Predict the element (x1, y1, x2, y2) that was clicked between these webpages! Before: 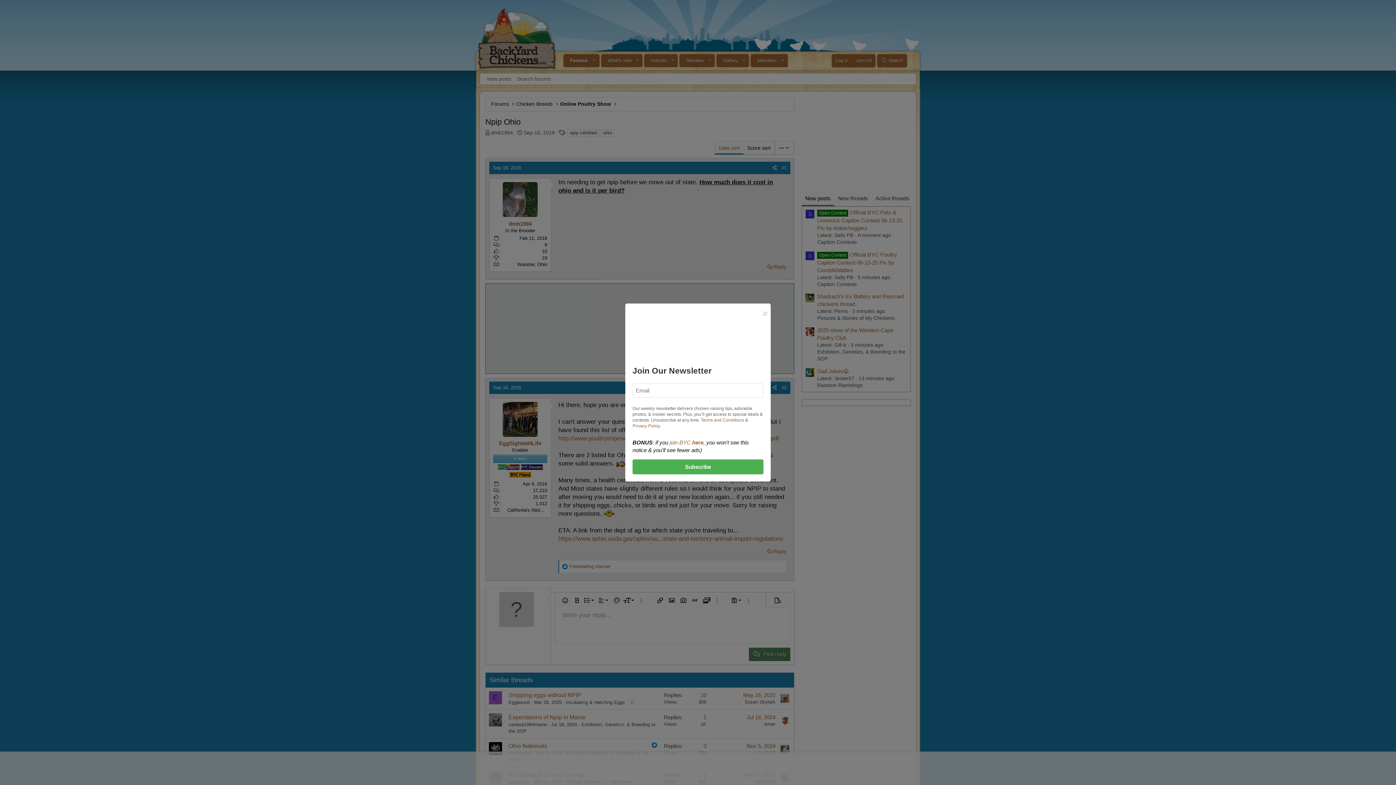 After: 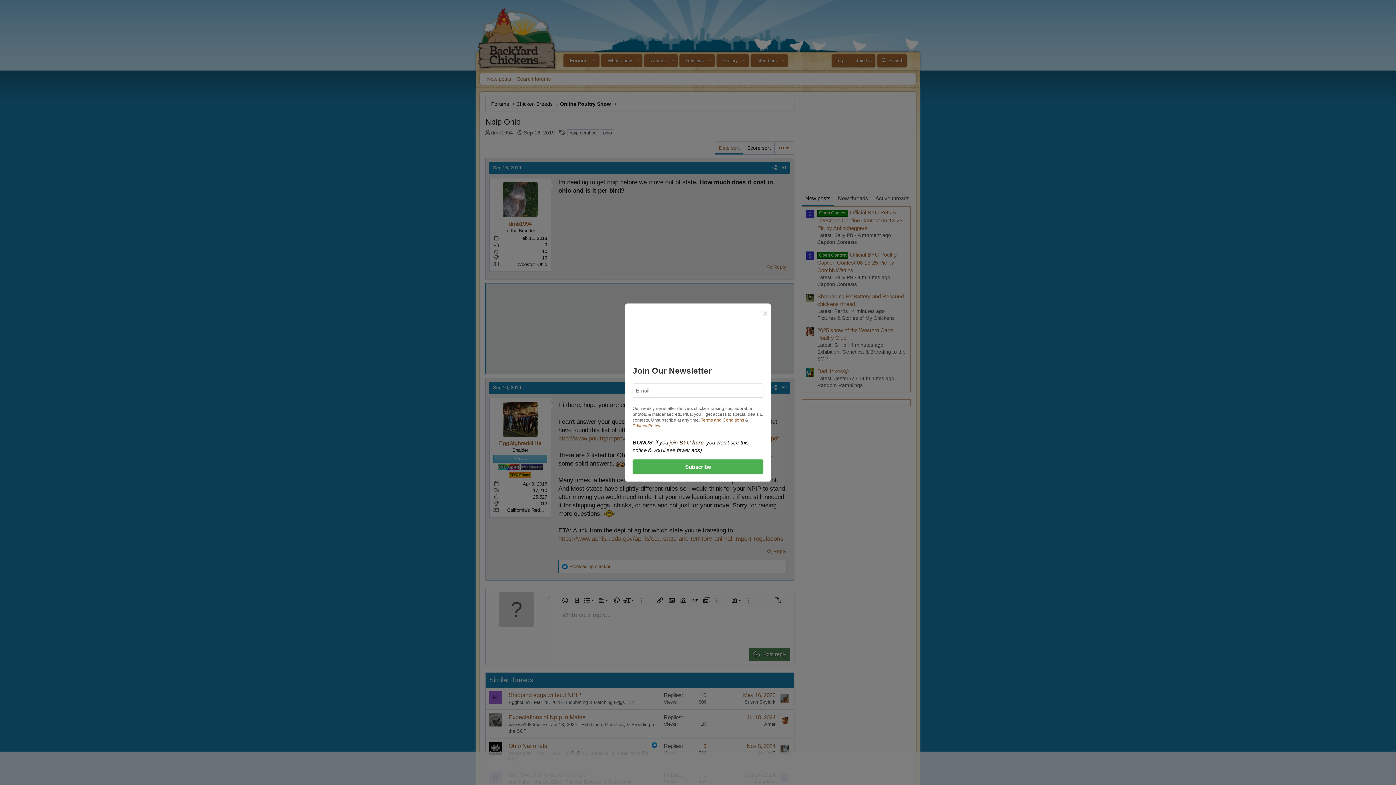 Action: bbox: (669, 439, 703, 445) label: join-BYC here